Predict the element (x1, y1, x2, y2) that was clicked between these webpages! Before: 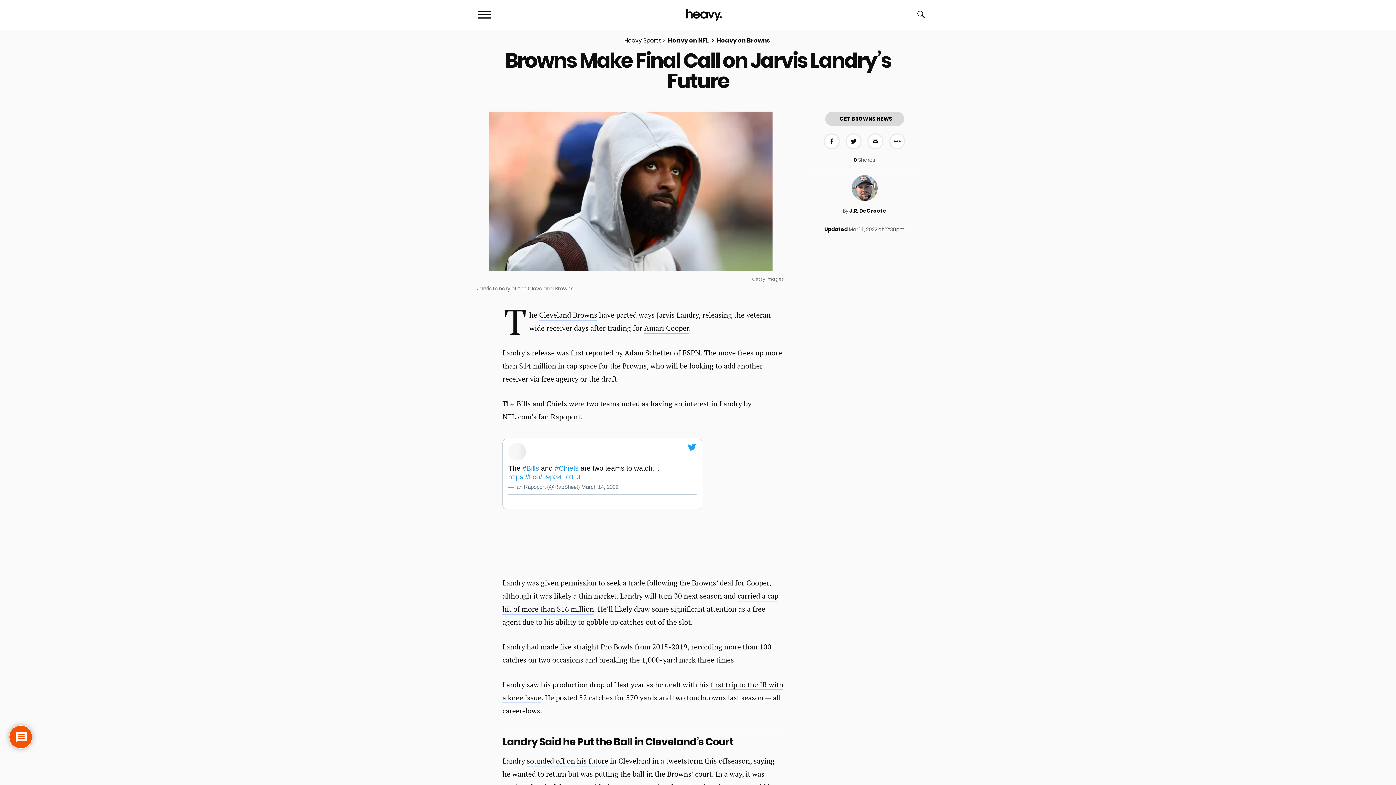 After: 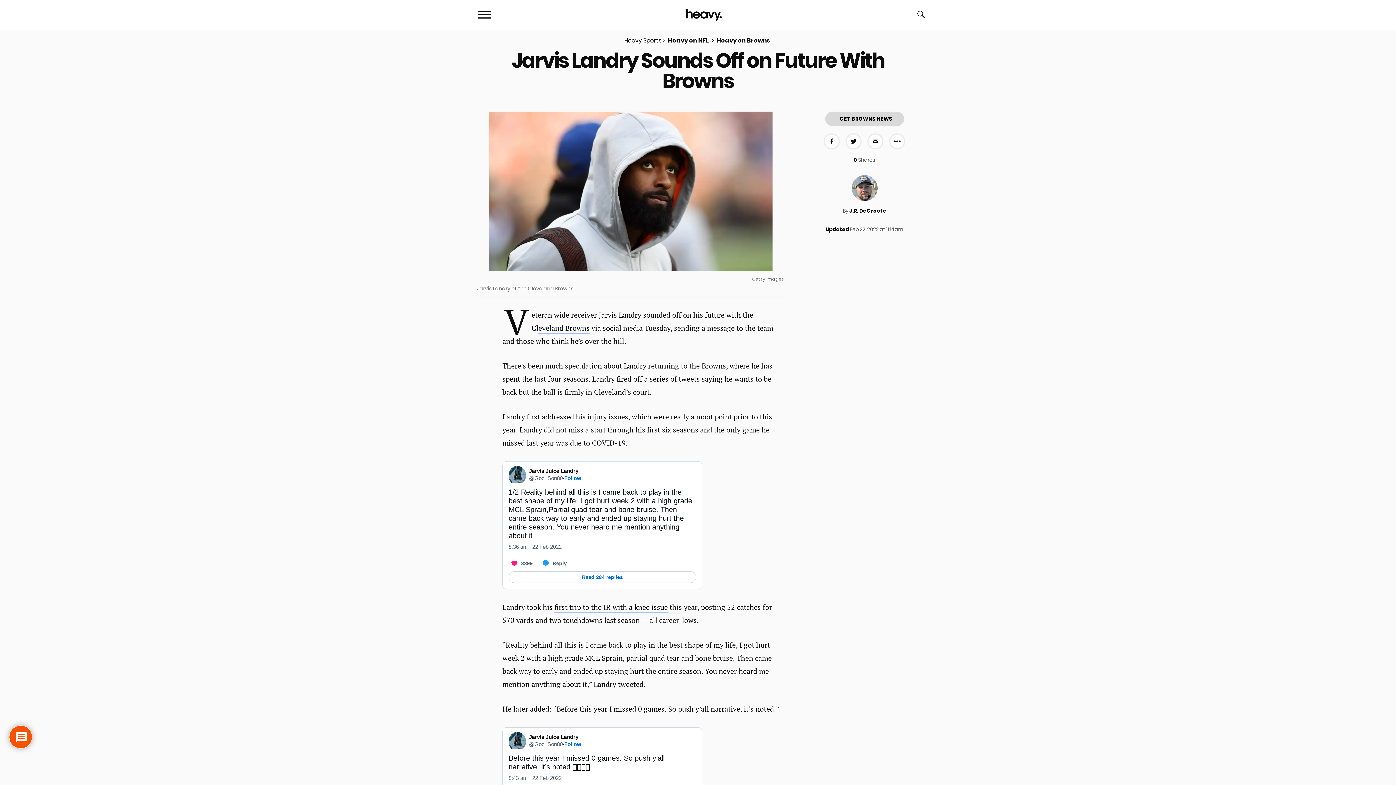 Action: bbox: (526, 756, 608, 766) label: sounded off on his future